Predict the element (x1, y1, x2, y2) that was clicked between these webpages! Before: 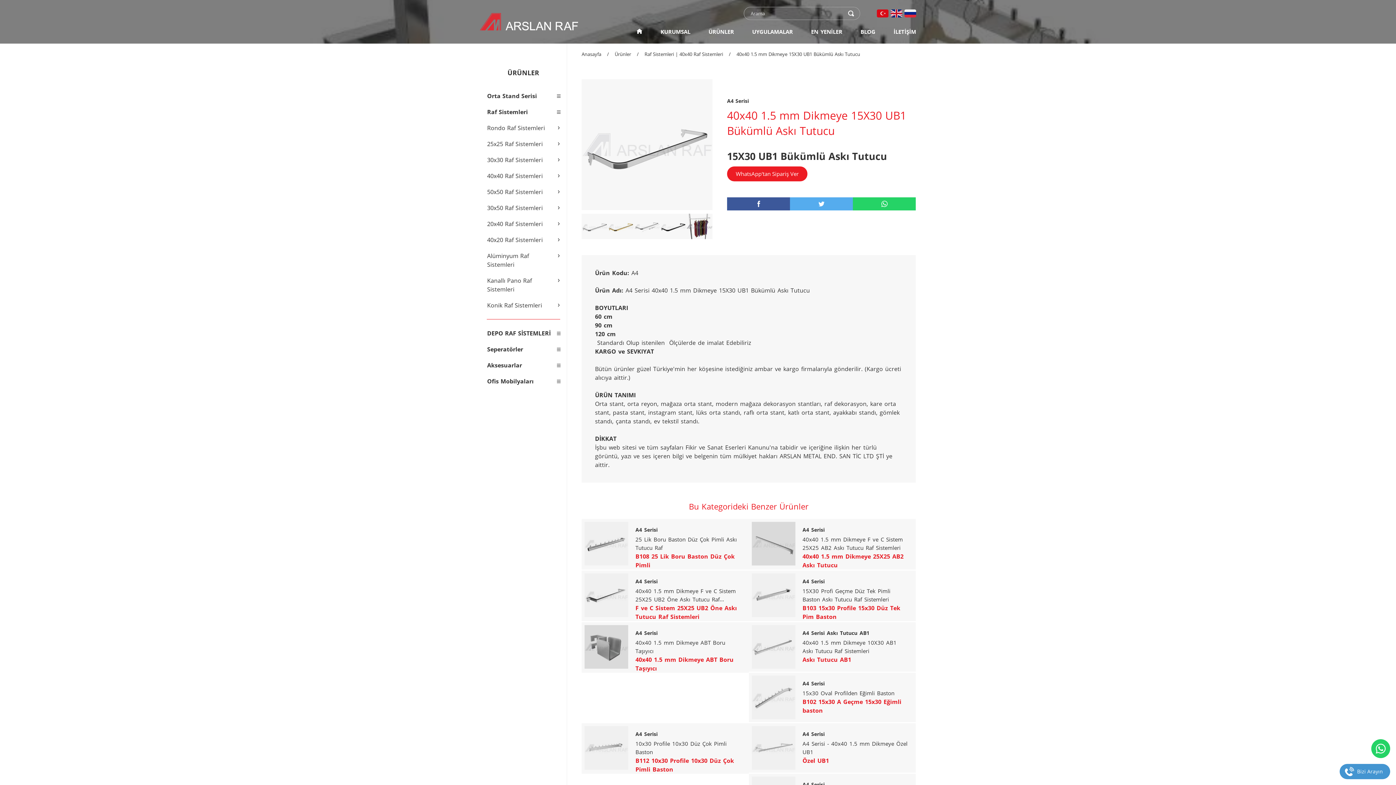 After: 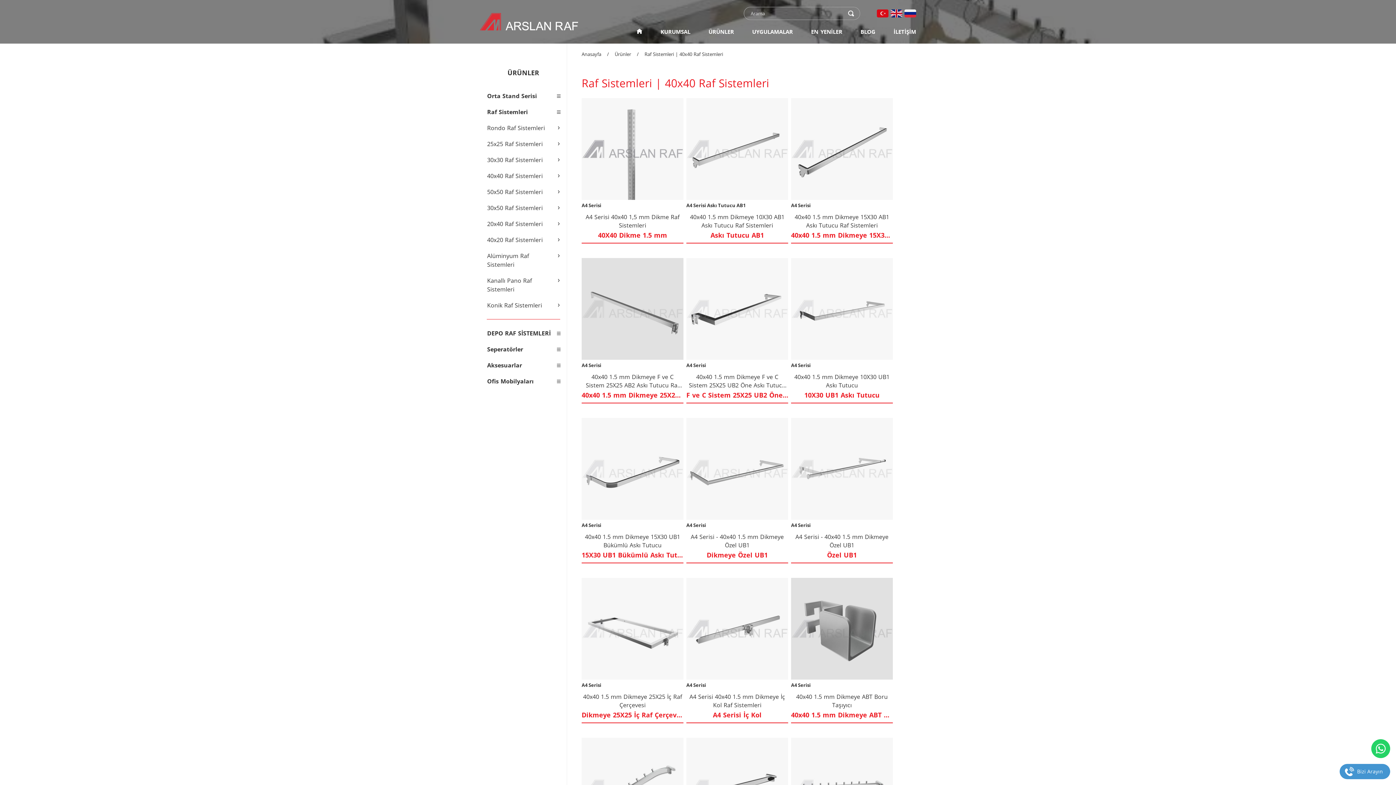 Action: label: Raf Sistemleri | 40x40 Raf Sistemleri bbox: (644, 50, 723, 57)